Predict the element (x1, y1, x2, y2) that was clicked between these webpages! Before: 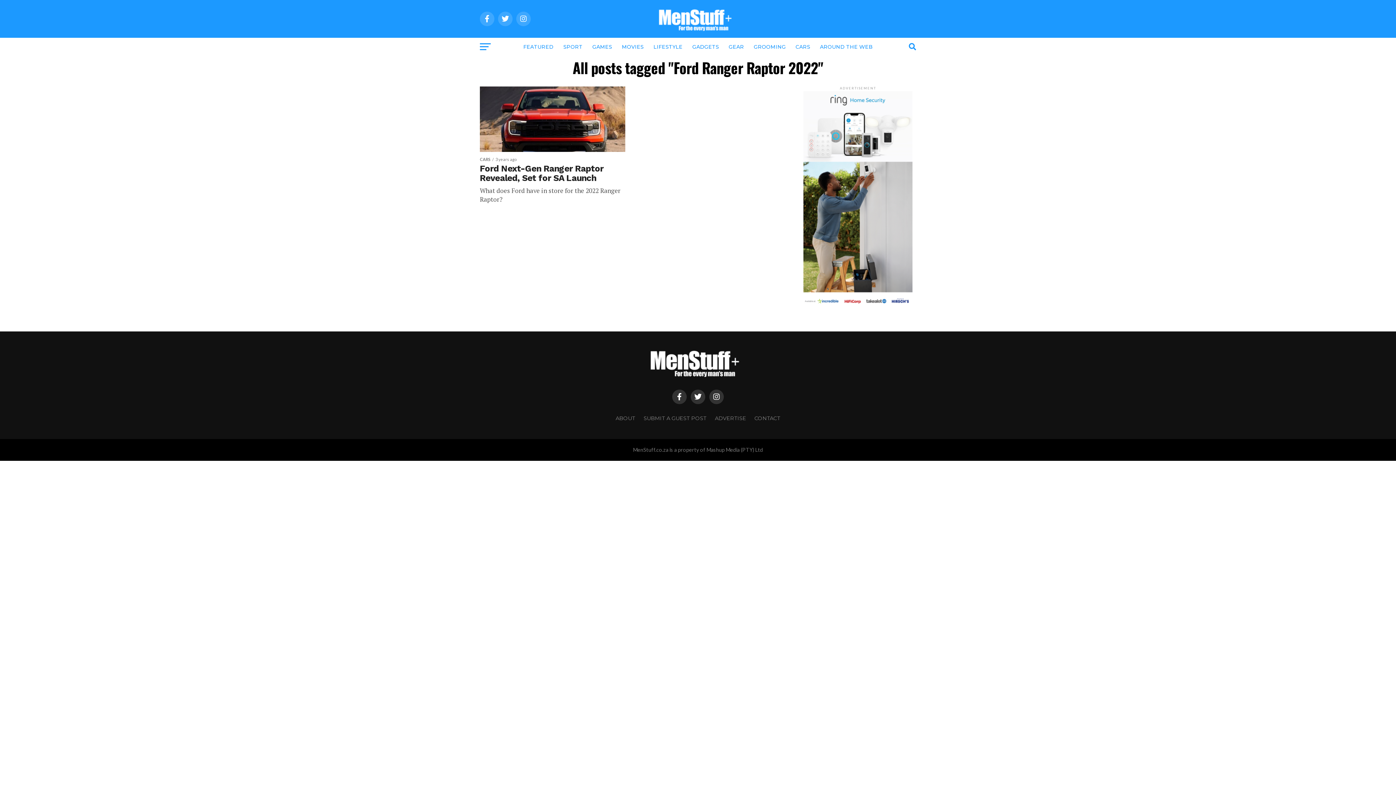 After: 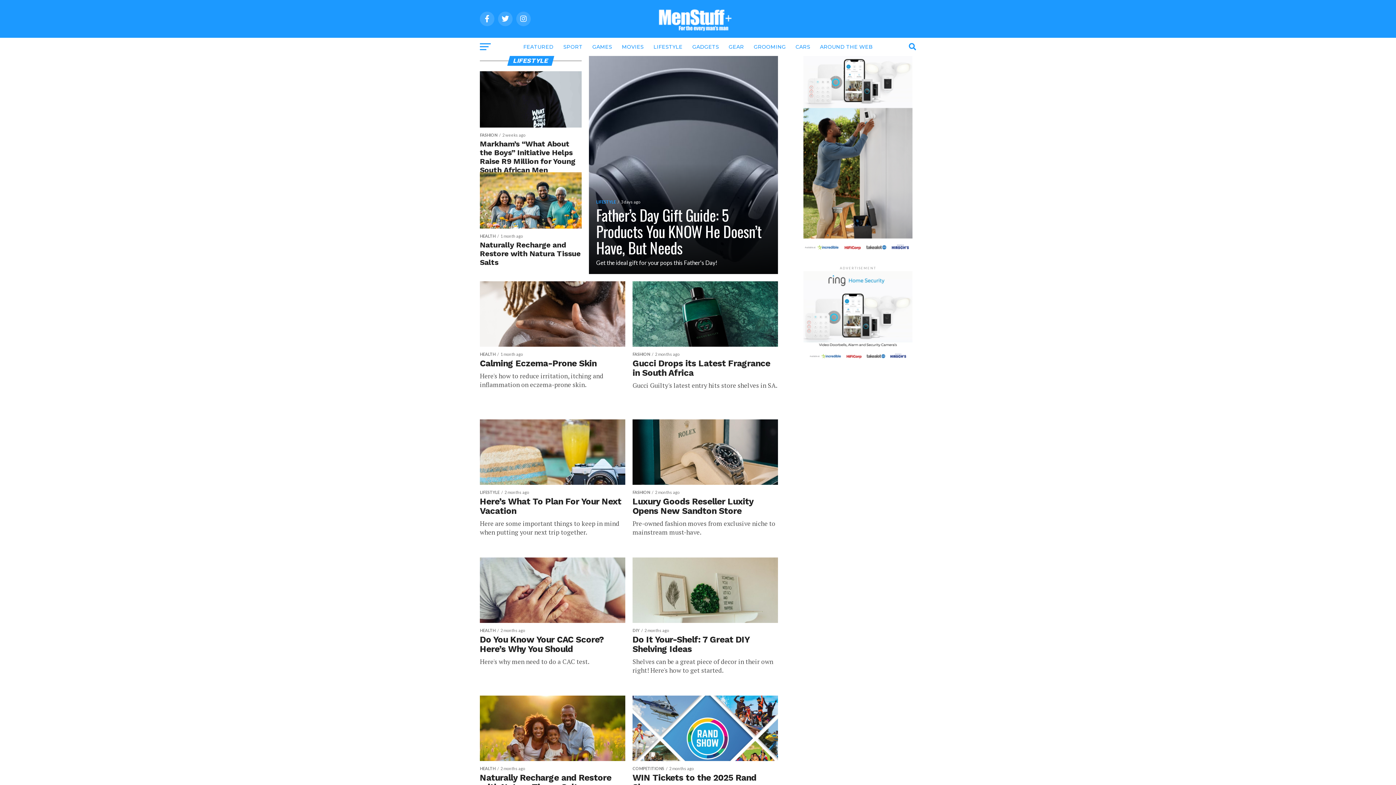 Action: bbox: (649, 37, 687, 56) label: LIFESTYLE